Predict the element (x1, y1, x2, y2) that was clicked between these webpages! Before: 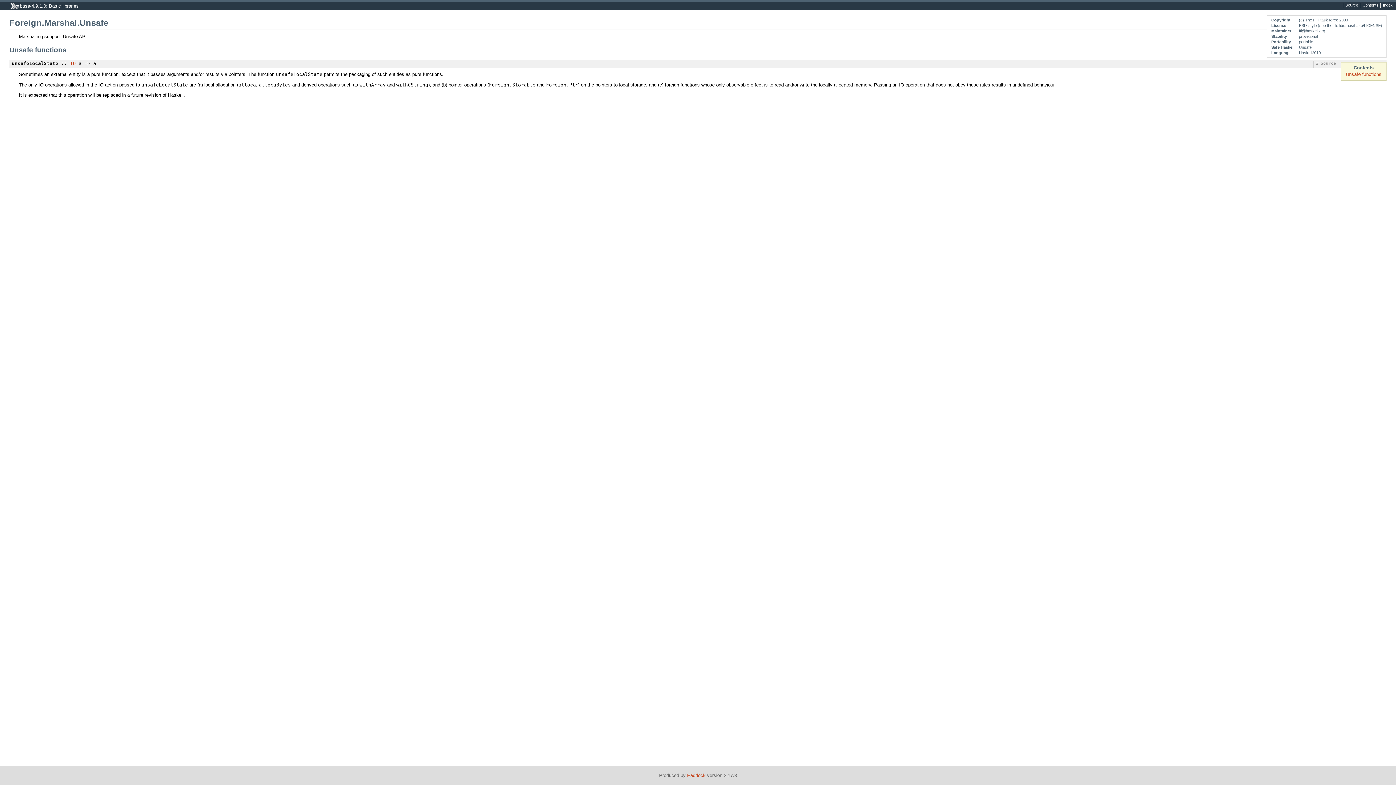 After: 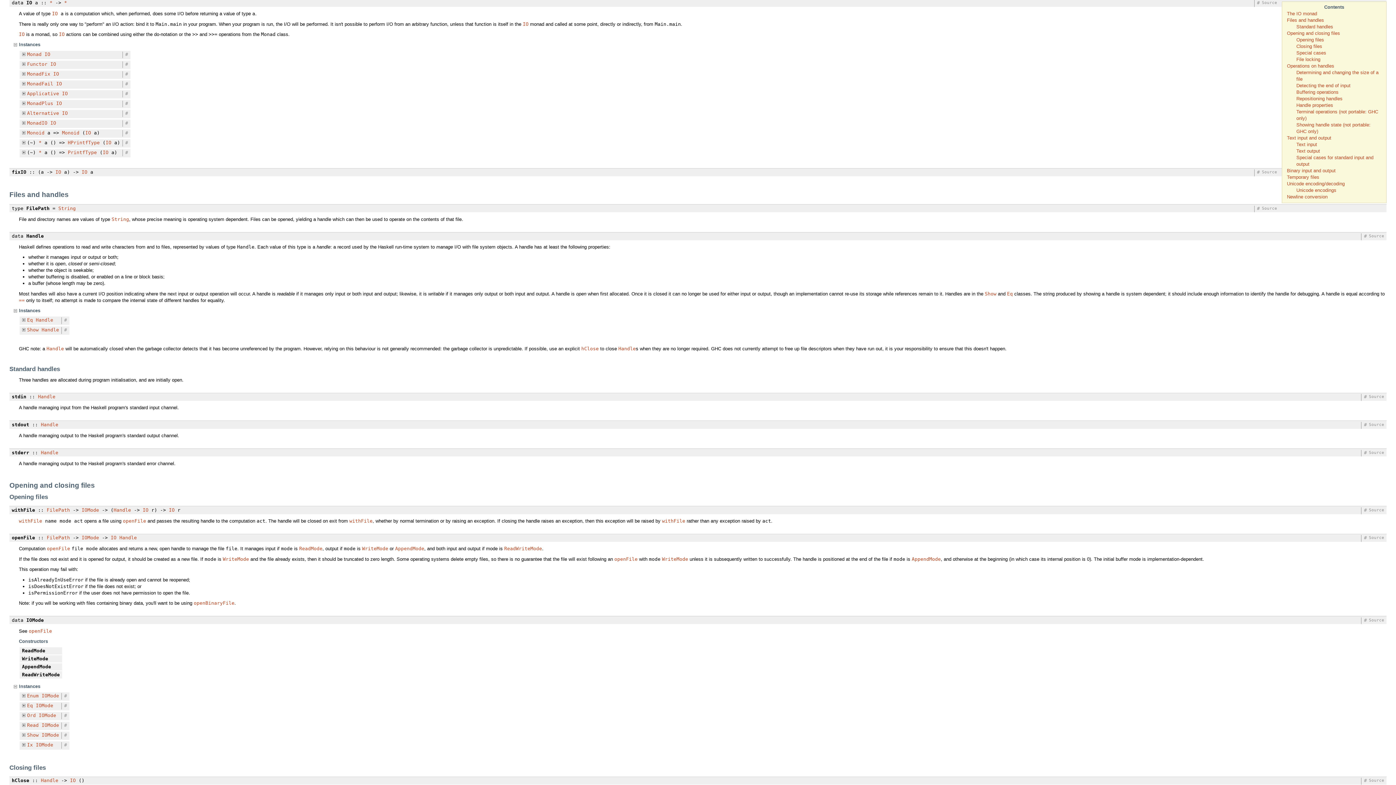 Action: label: IO bbox: (70, 60, 75, 66)